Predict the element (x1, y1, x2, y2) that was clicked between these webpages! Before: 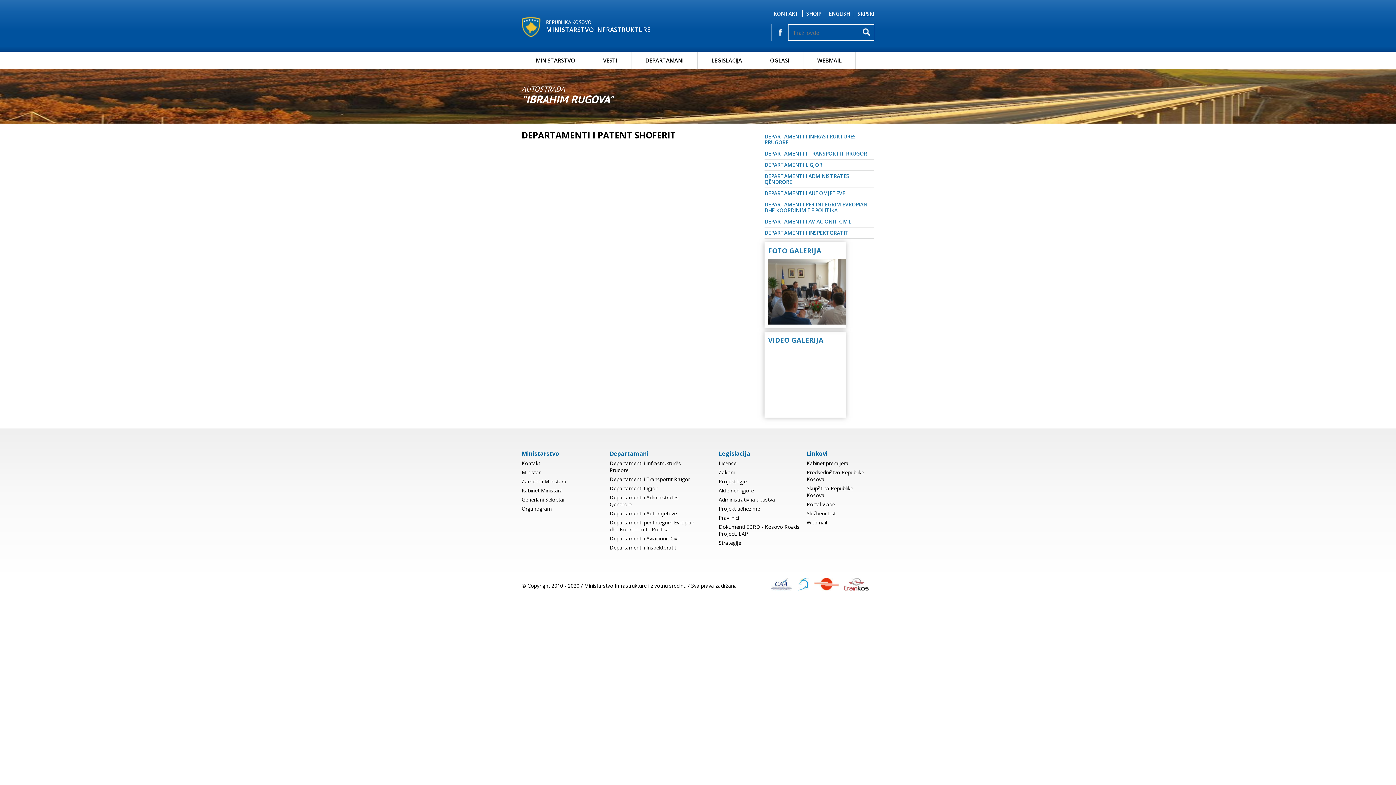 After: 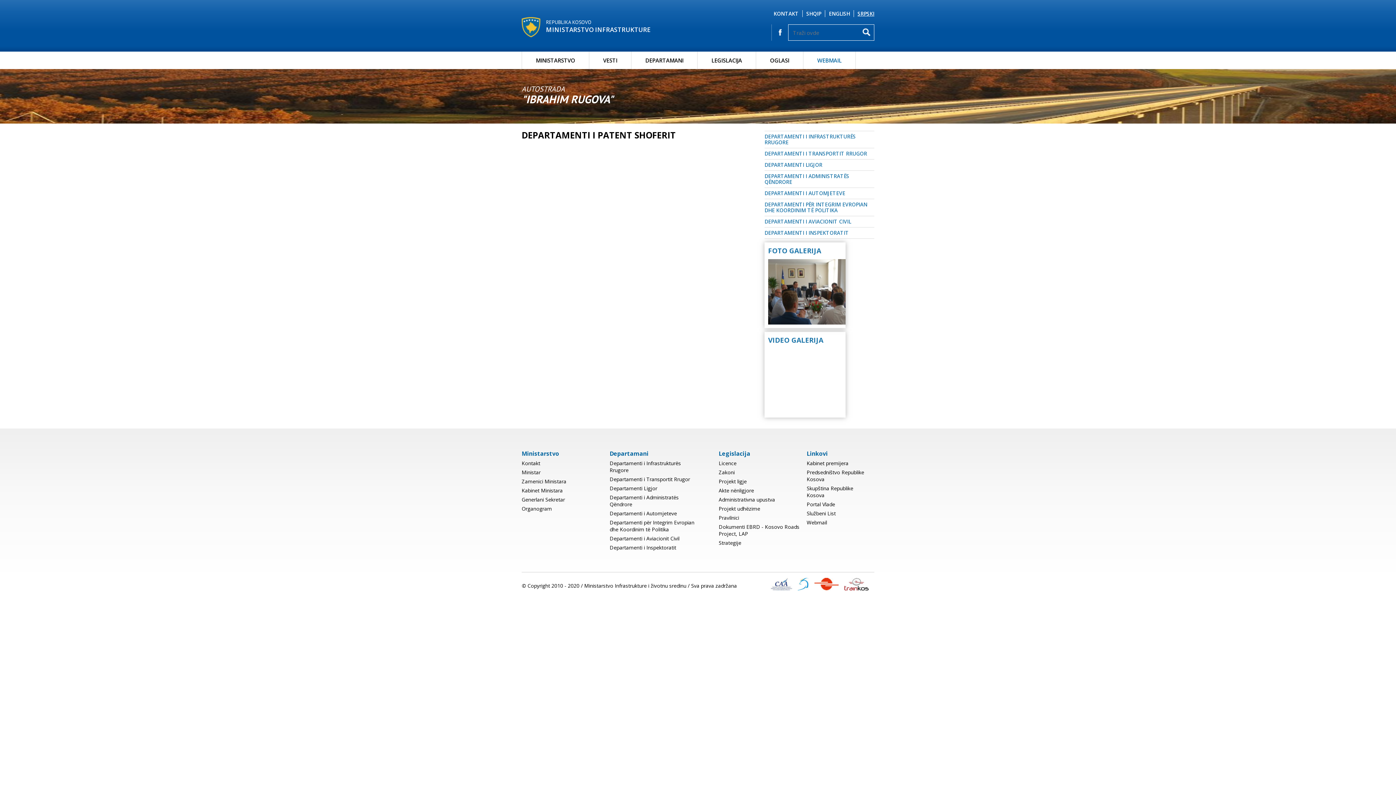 Action: label: WEBMAIL bbox: (803, 51, 855, 69)